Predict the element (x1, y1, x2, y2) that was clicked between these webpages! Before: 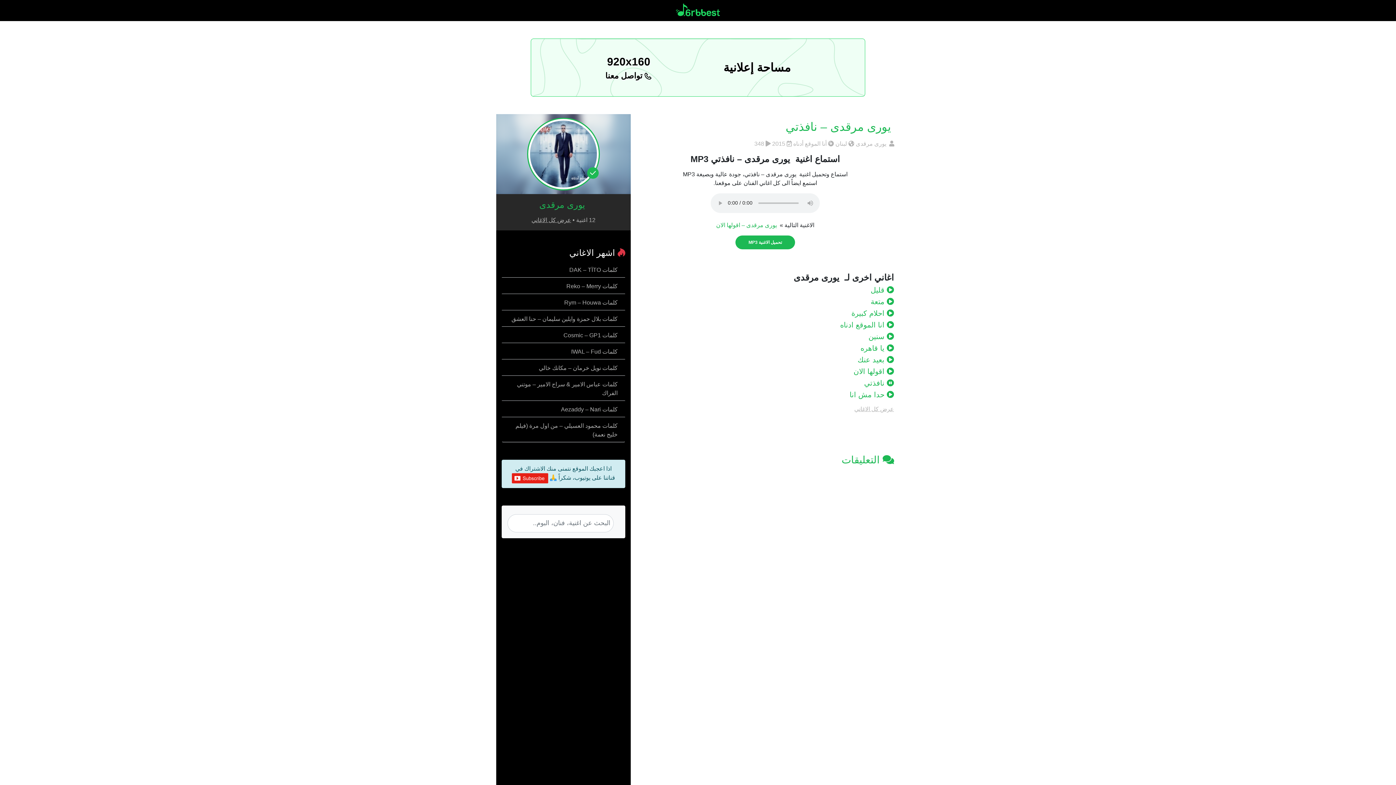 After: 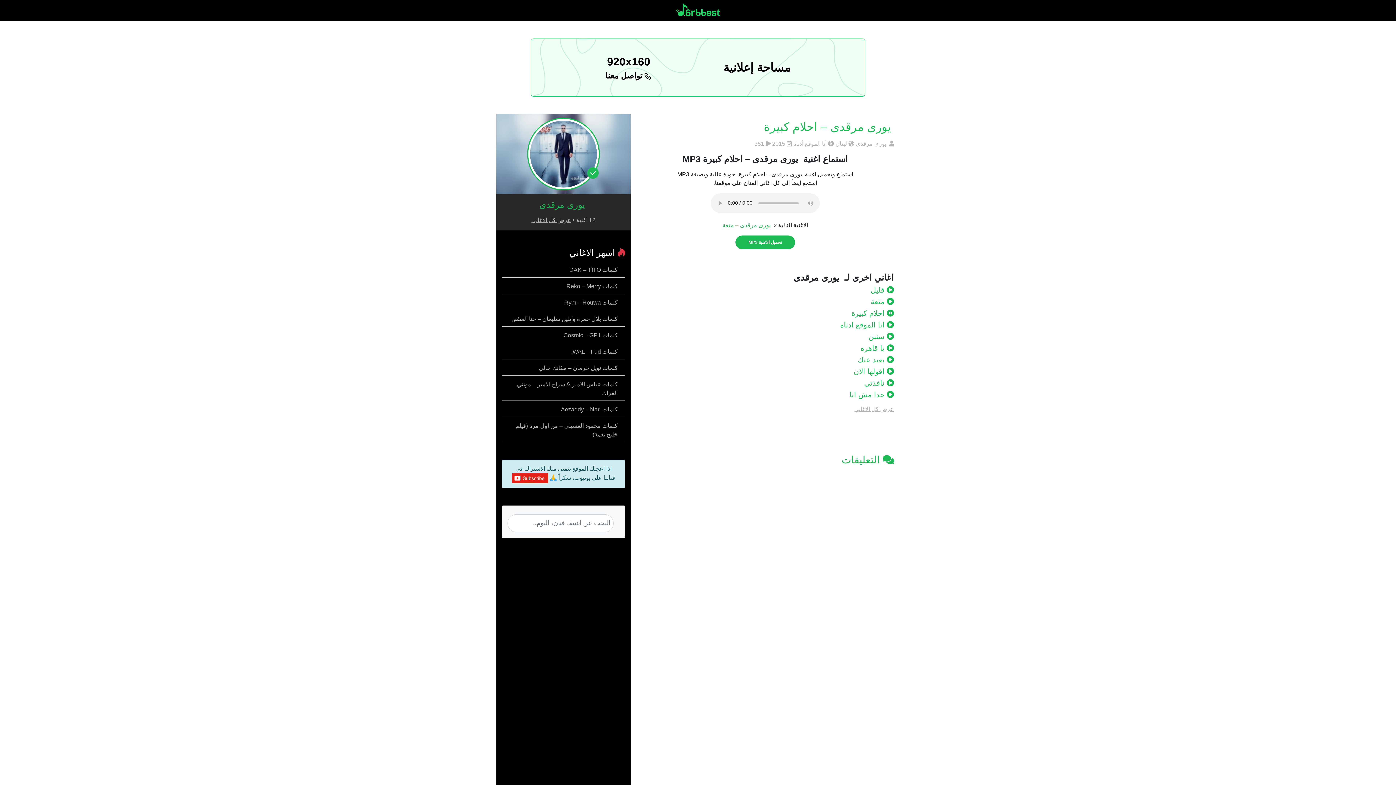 Action: label:  احلام كبيرة bbox: (851, 309, 894, 317)